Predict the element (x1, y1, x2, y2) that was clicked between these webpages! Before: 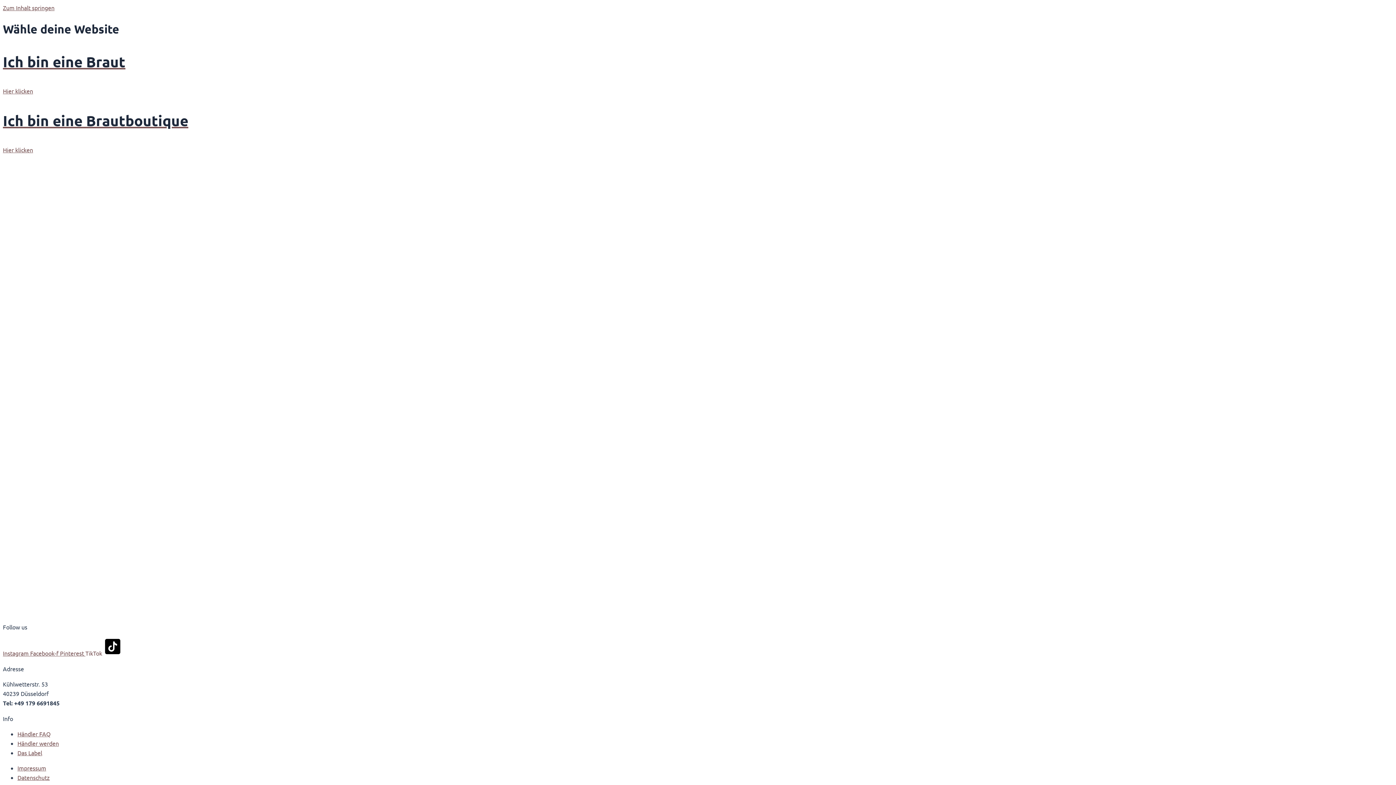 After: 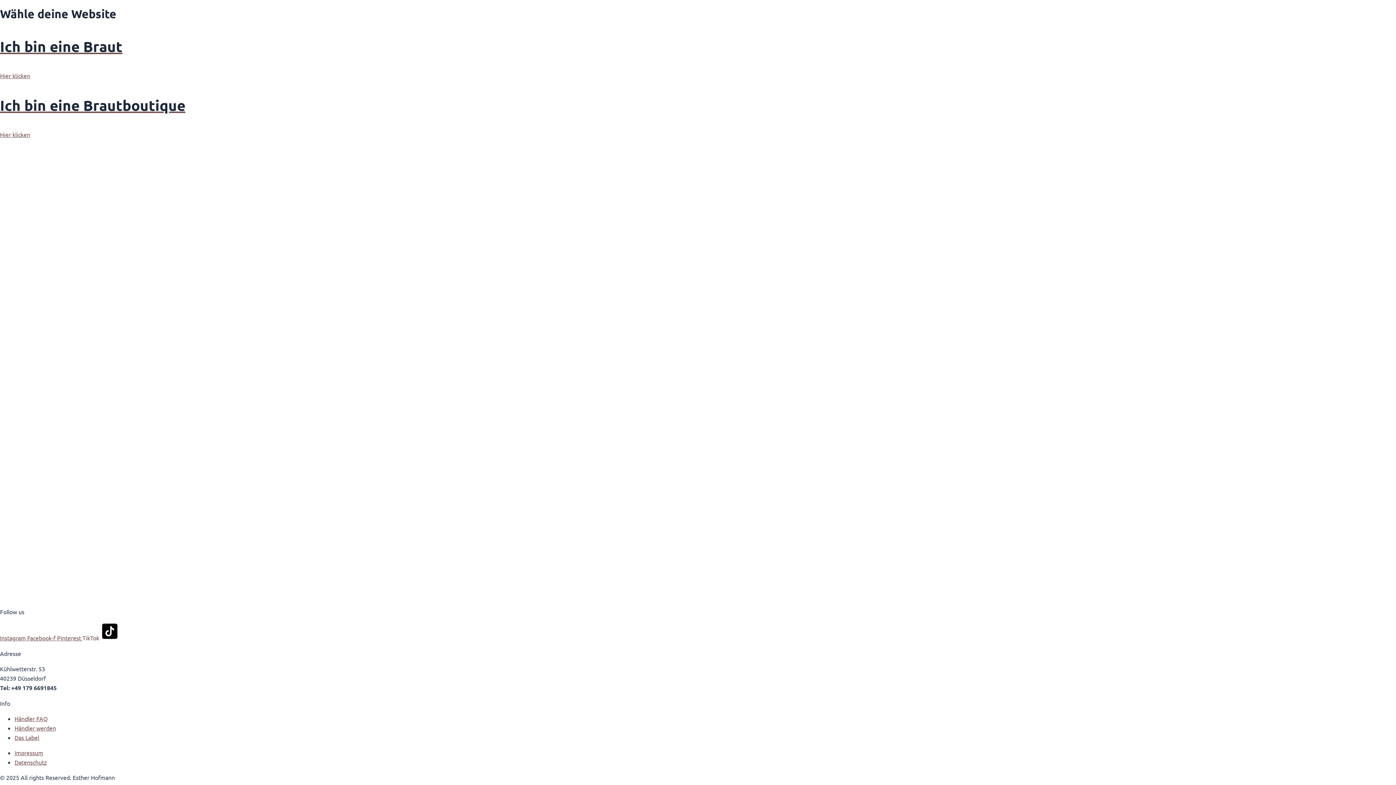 Action: bbox: (2, 4, 54, 11) label: Zum Inhalt springen